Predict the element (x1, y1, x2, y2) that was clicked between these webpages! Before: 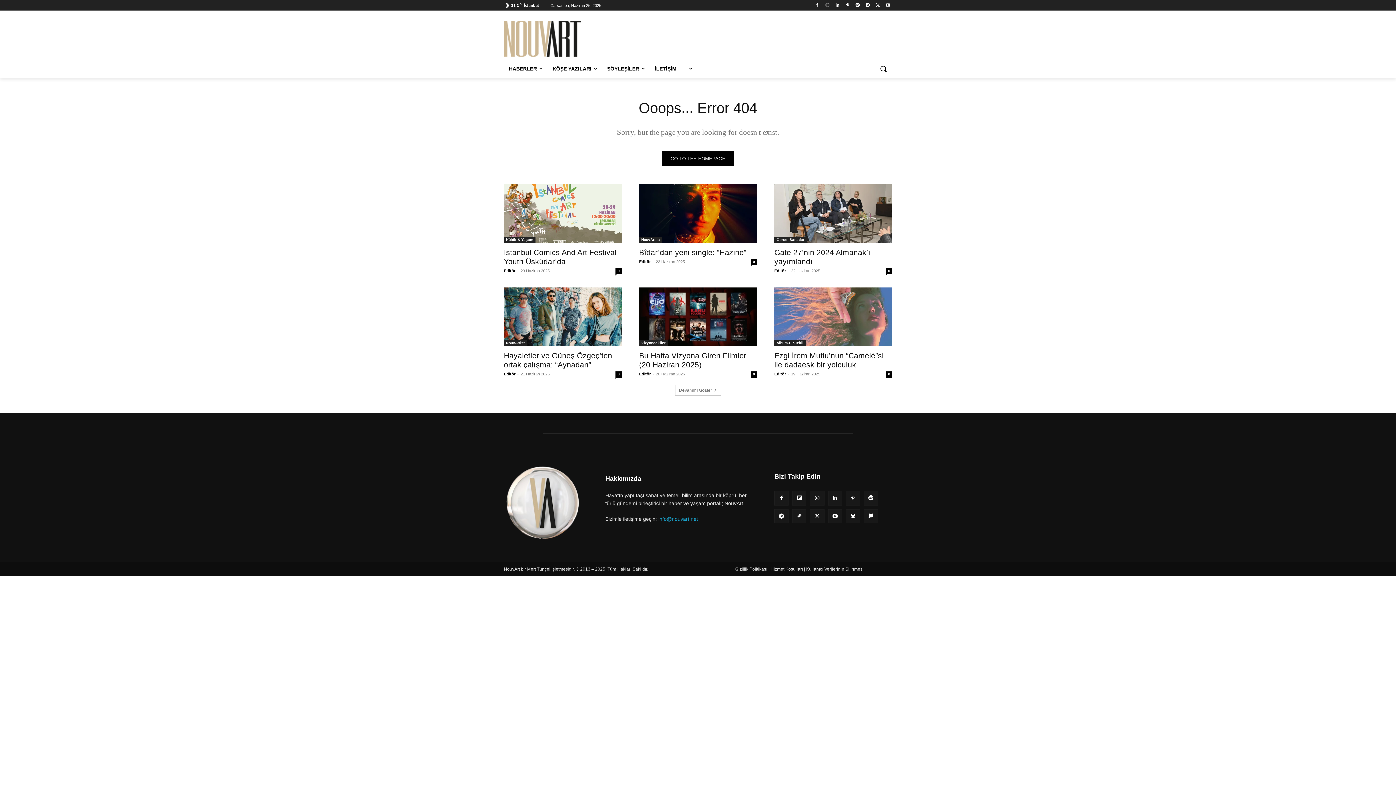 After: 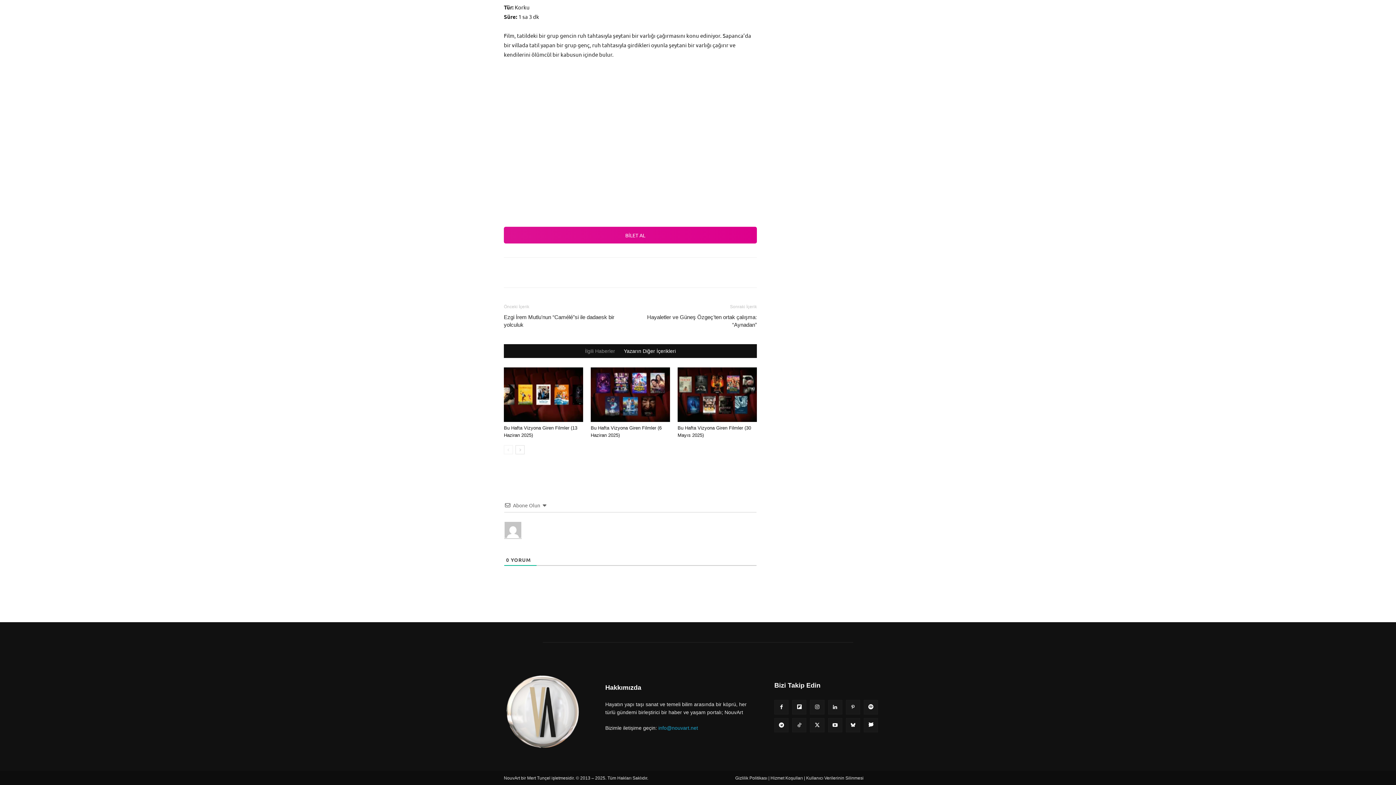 Action: label: 0 bbox: (750, 371, 757, 377)